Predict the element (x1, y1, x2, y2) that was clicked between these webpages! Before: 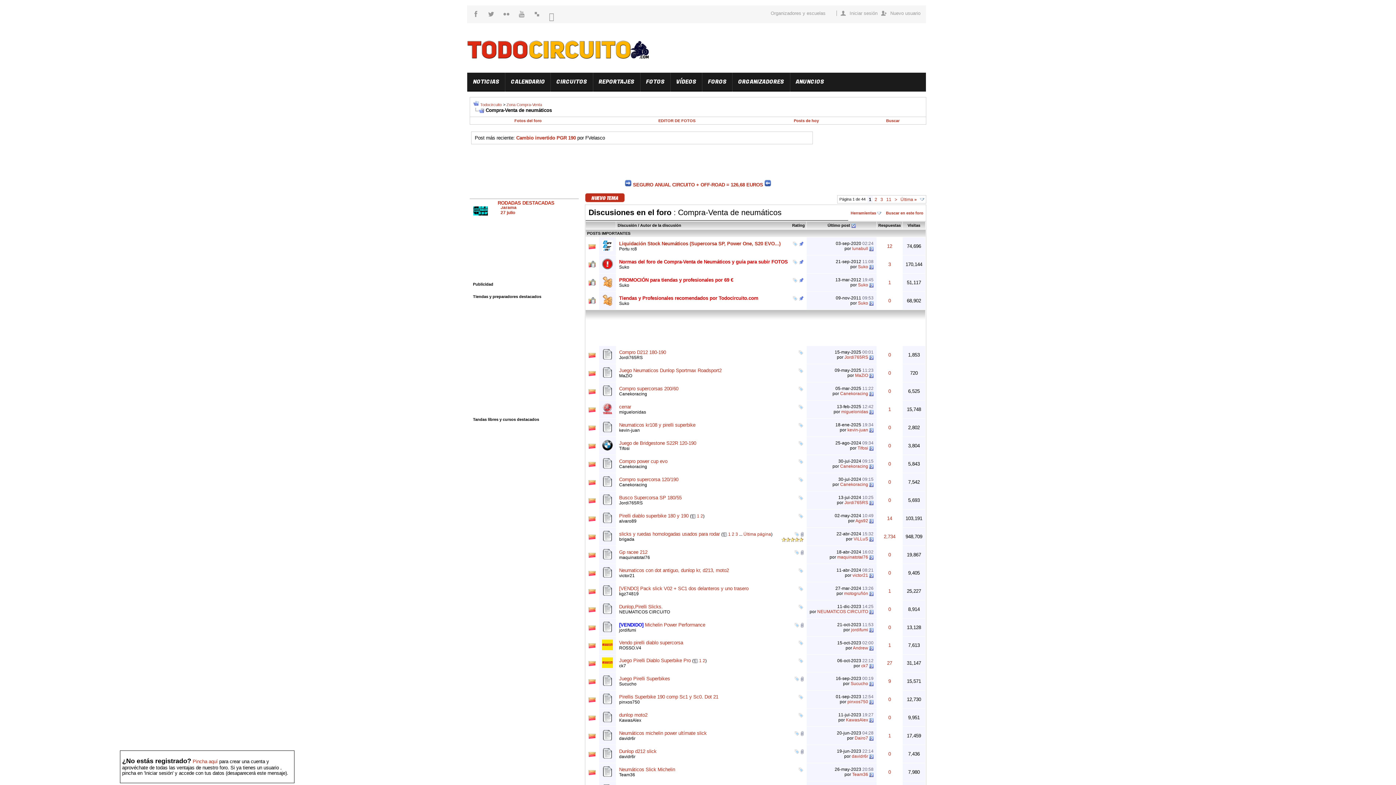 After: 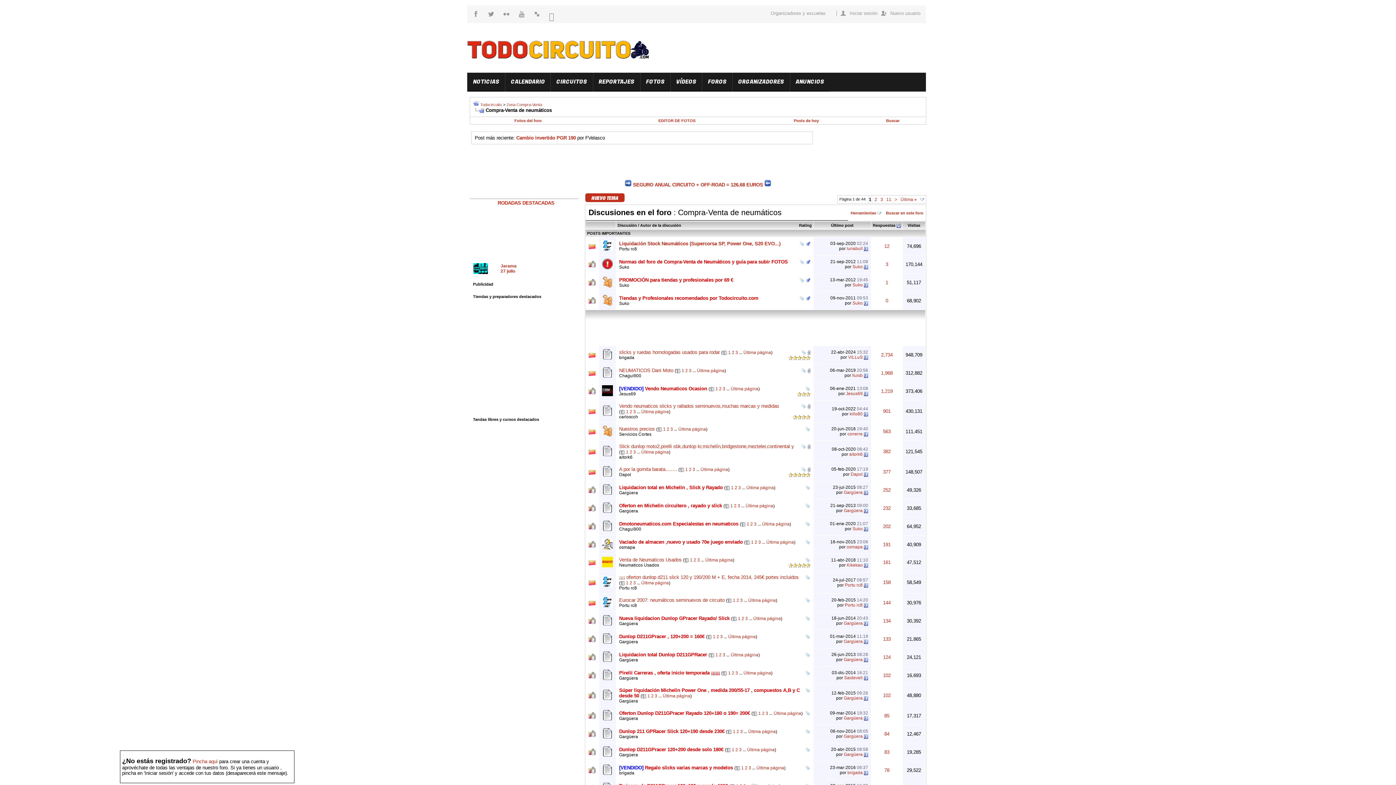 Action: bbox: (878, 223, 901, 227) label: Respuestas